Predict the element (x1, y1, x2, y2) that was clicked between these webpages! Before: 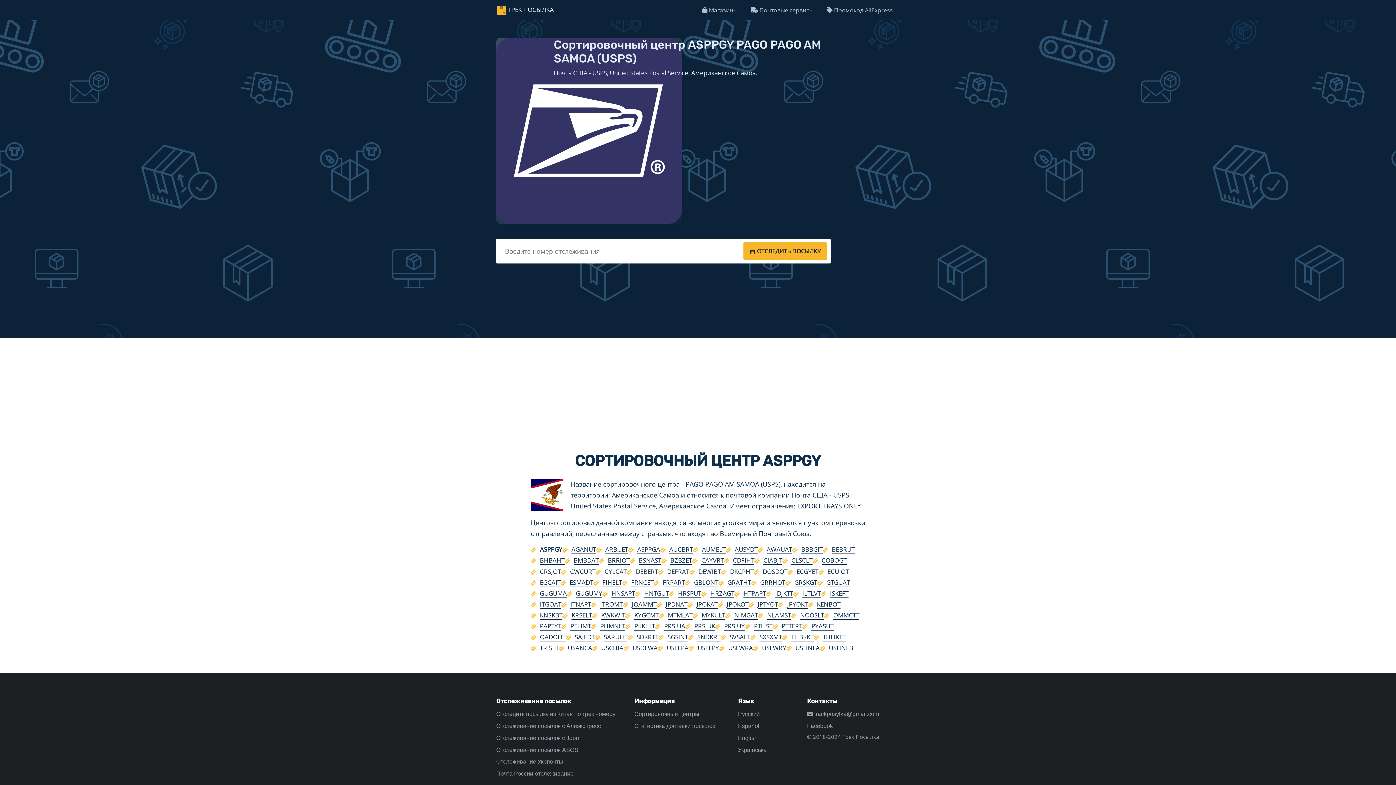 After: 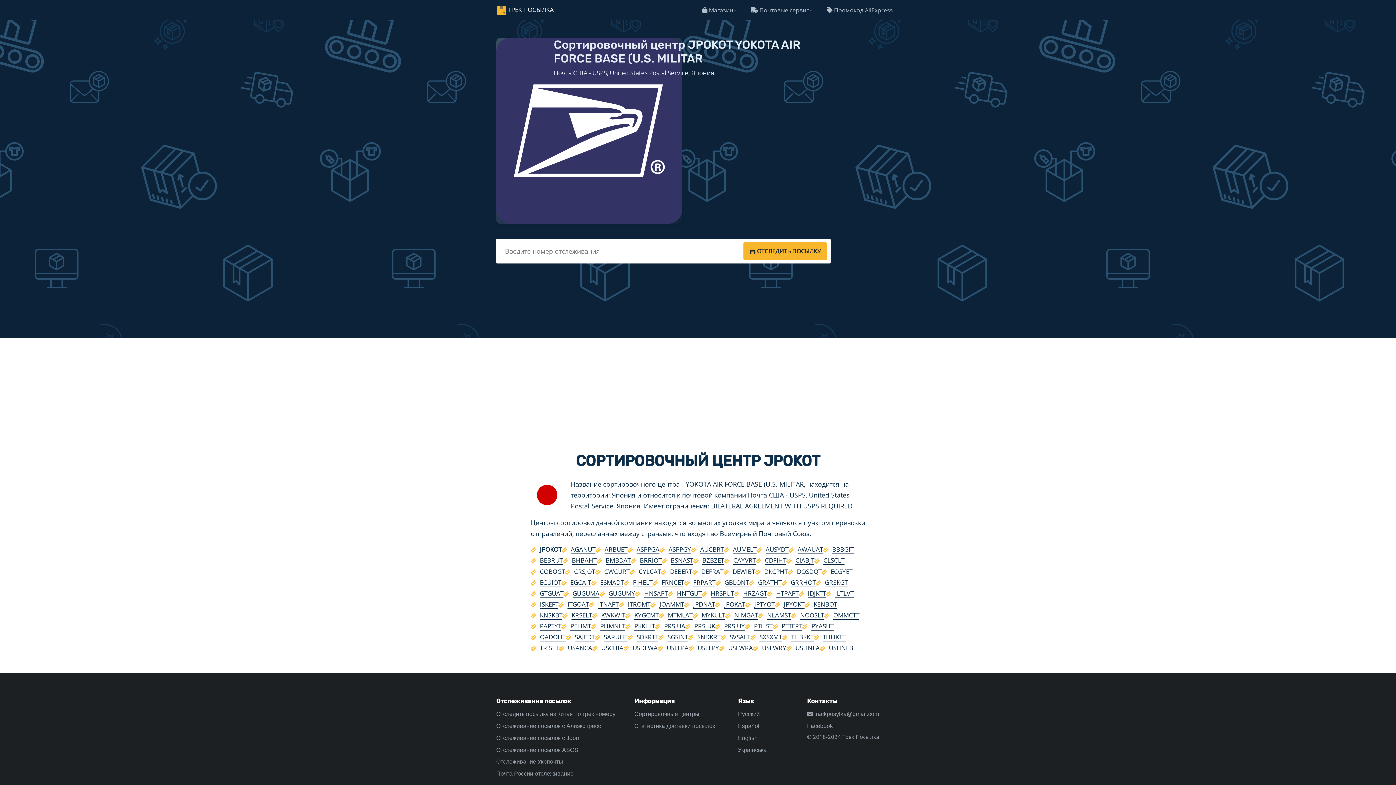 Action: bbox: (726, 600, 748, 609) label: JPOKOT